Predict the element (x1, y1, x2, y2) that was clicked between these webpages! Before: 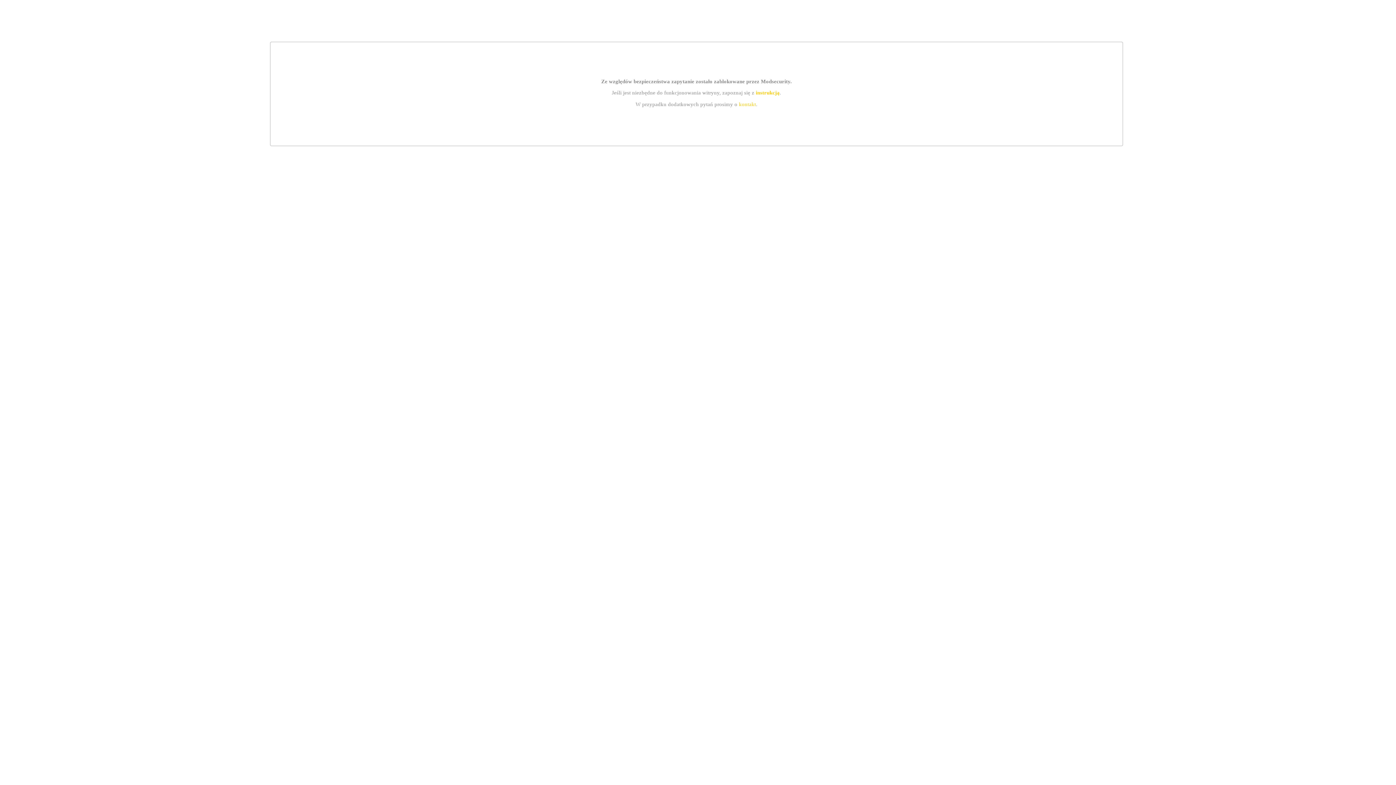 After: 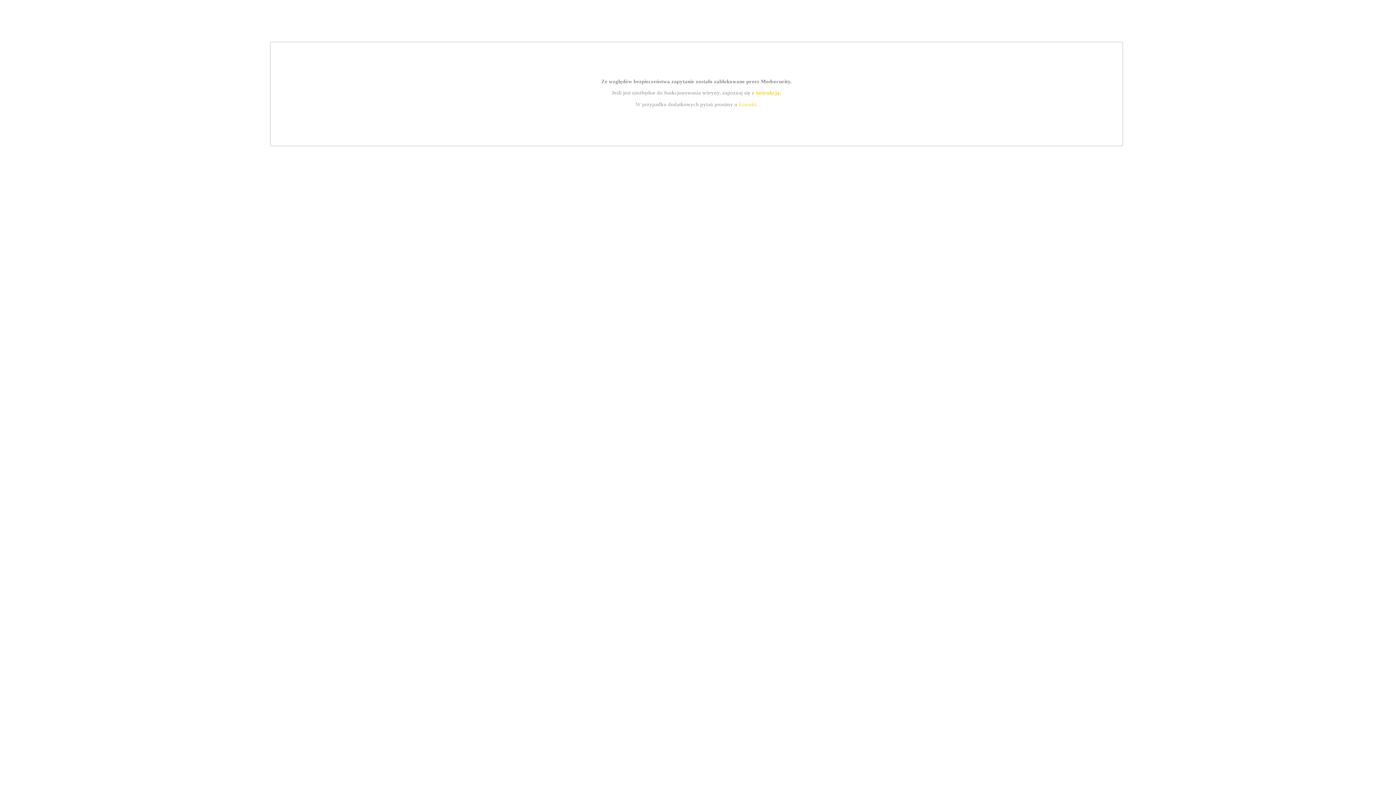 Action: bbox: (739, 101, 756, 107) label: kontakt